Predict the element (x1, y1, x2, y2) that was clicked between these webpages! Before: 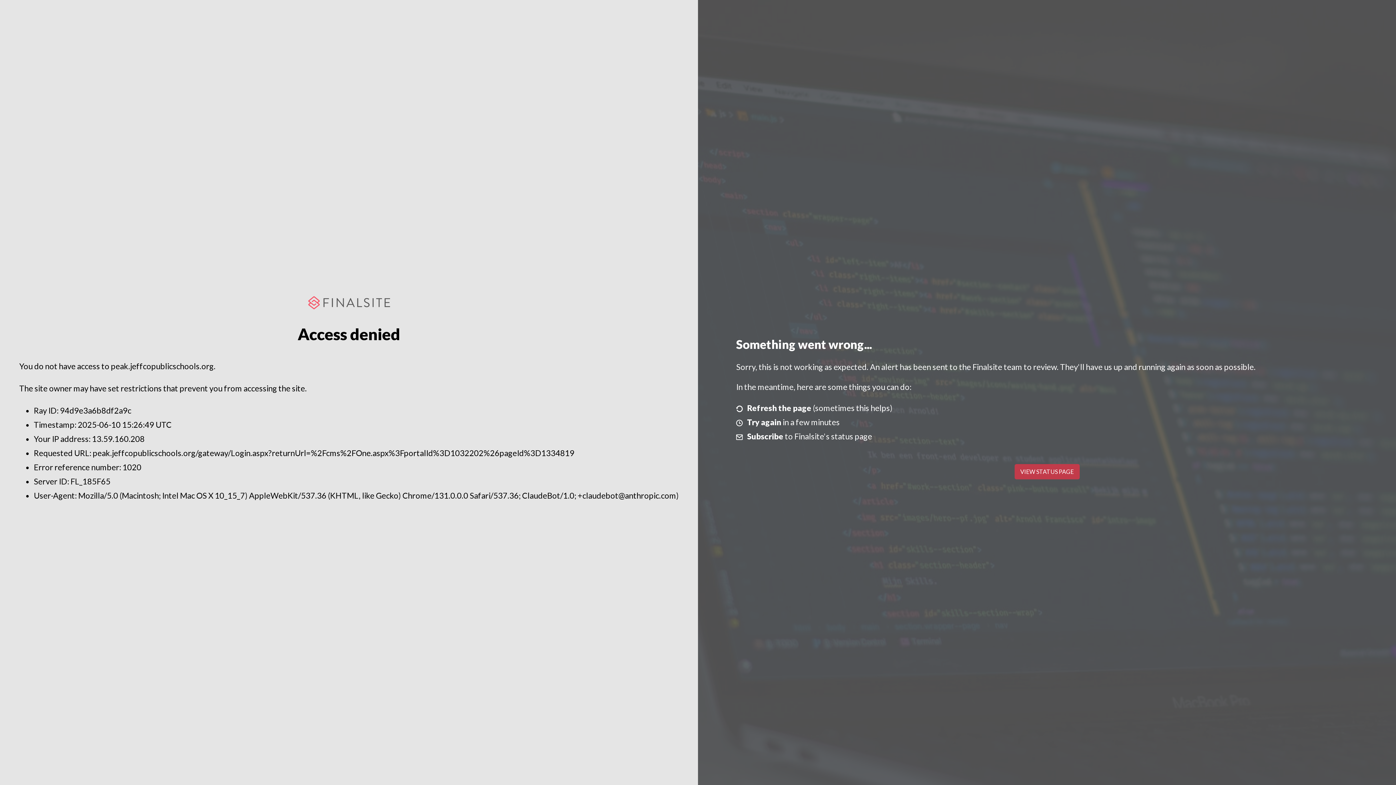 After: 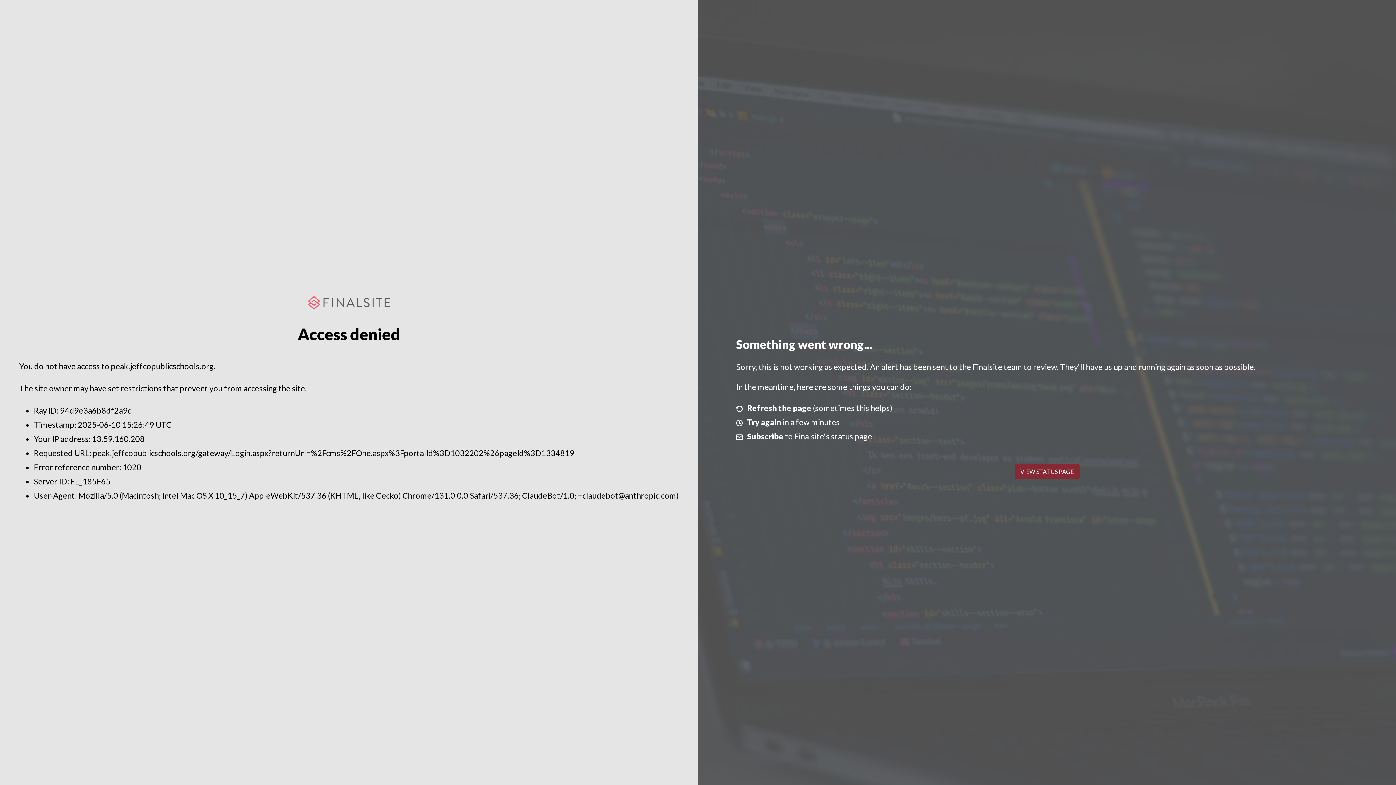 Action: bbox: (1014, 464, 1079, 479) label: VIEW STATUS PAGE